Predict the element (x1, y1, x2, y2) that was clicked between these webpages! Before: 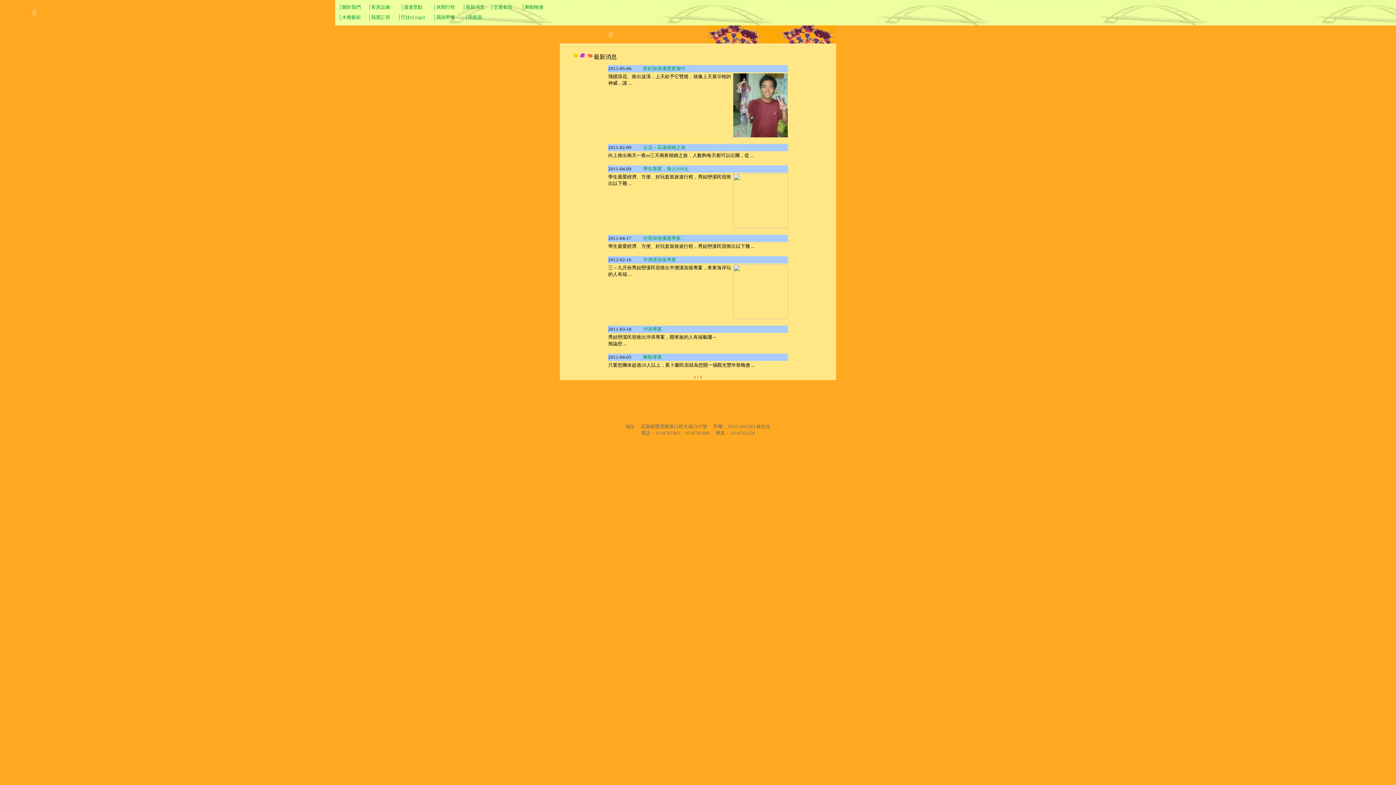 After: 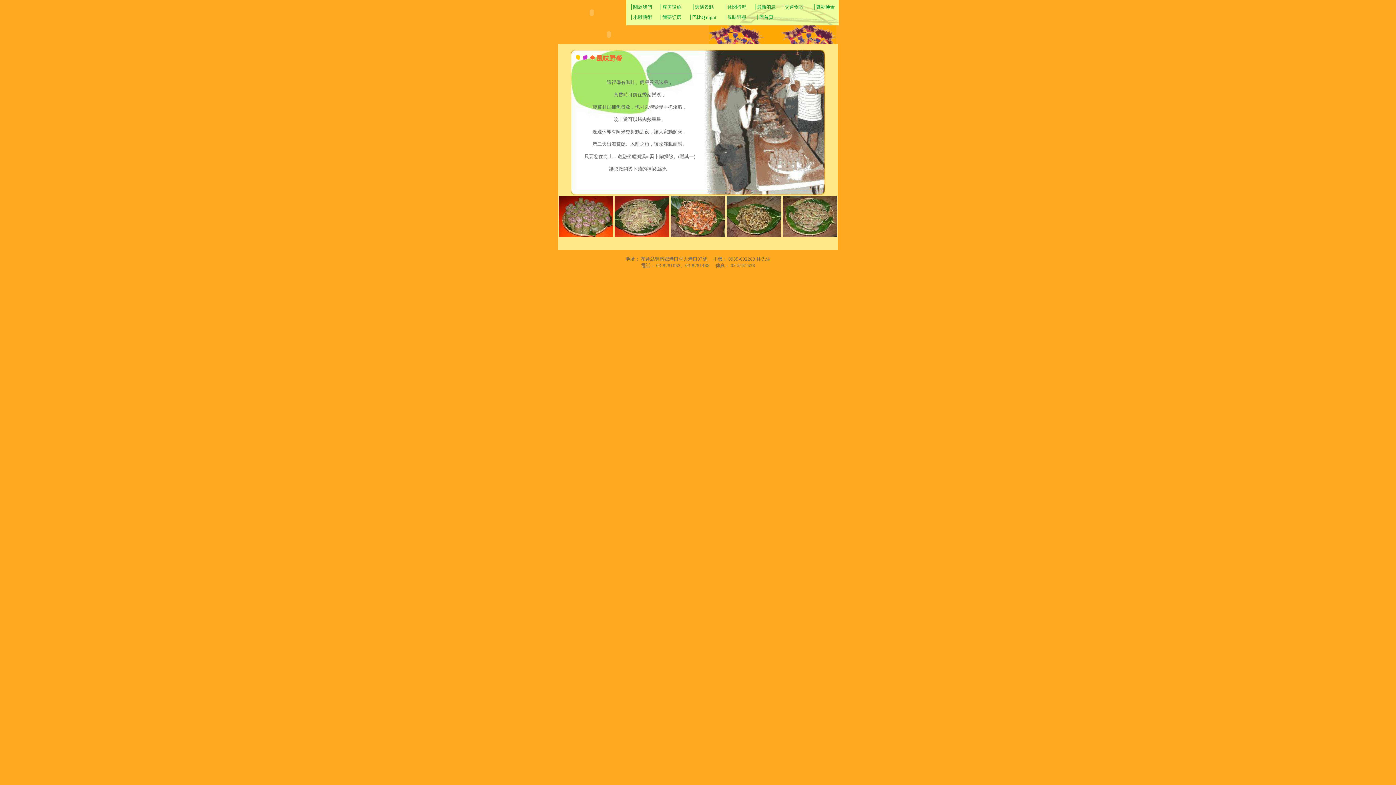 Action: bbox: (464, 14, 468, 20) label: │